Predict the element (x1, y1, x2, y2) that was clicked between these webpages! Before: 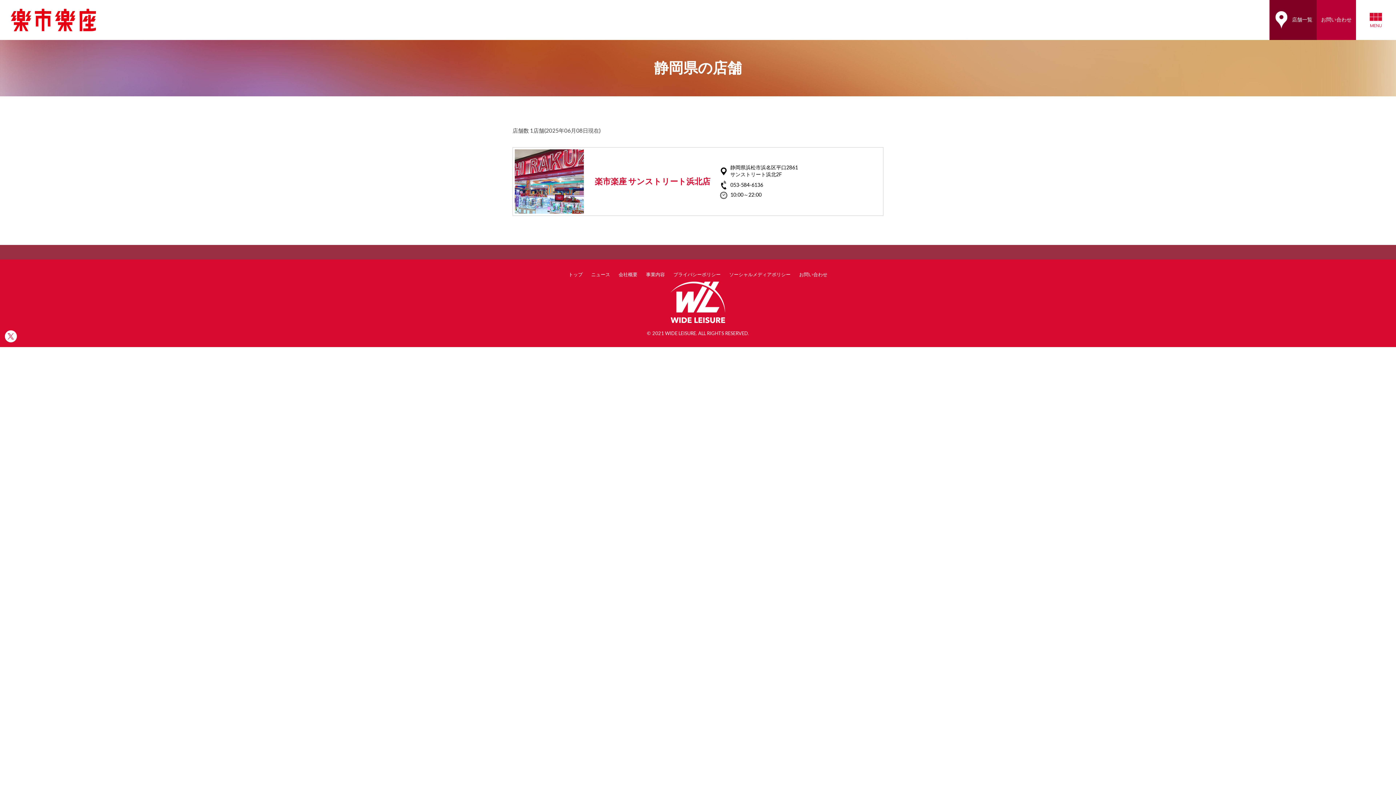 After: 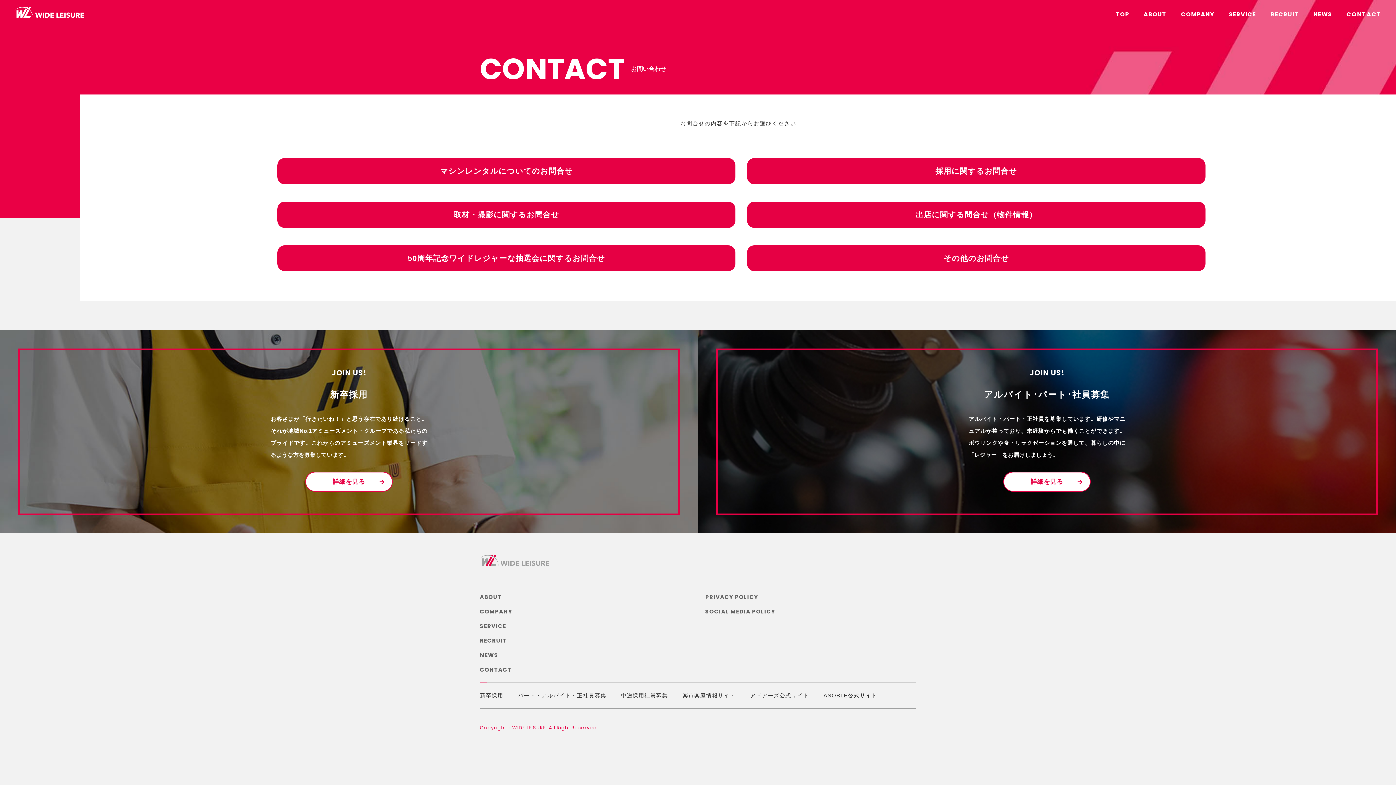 Action: label: お問い合わせ bbox: (1317, 0, 1356, 40)